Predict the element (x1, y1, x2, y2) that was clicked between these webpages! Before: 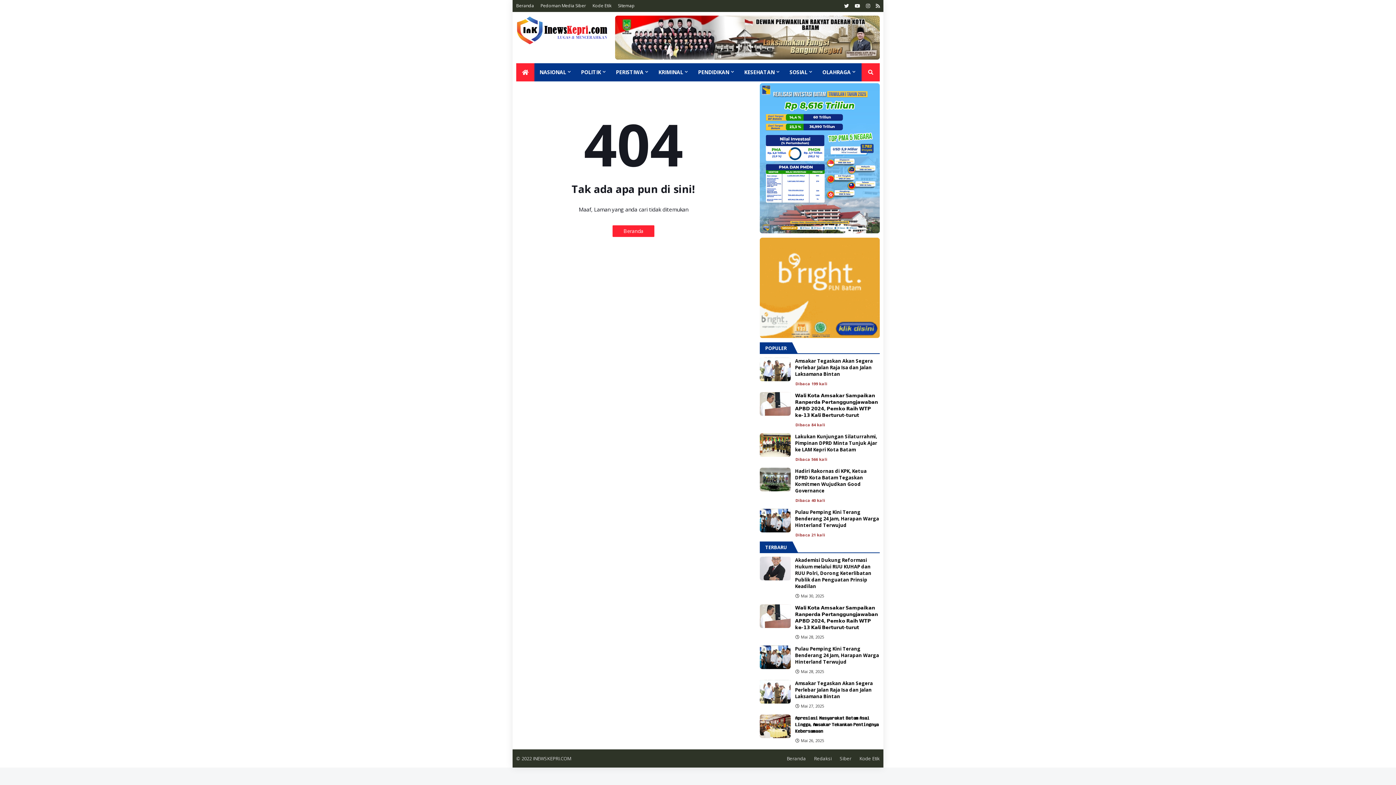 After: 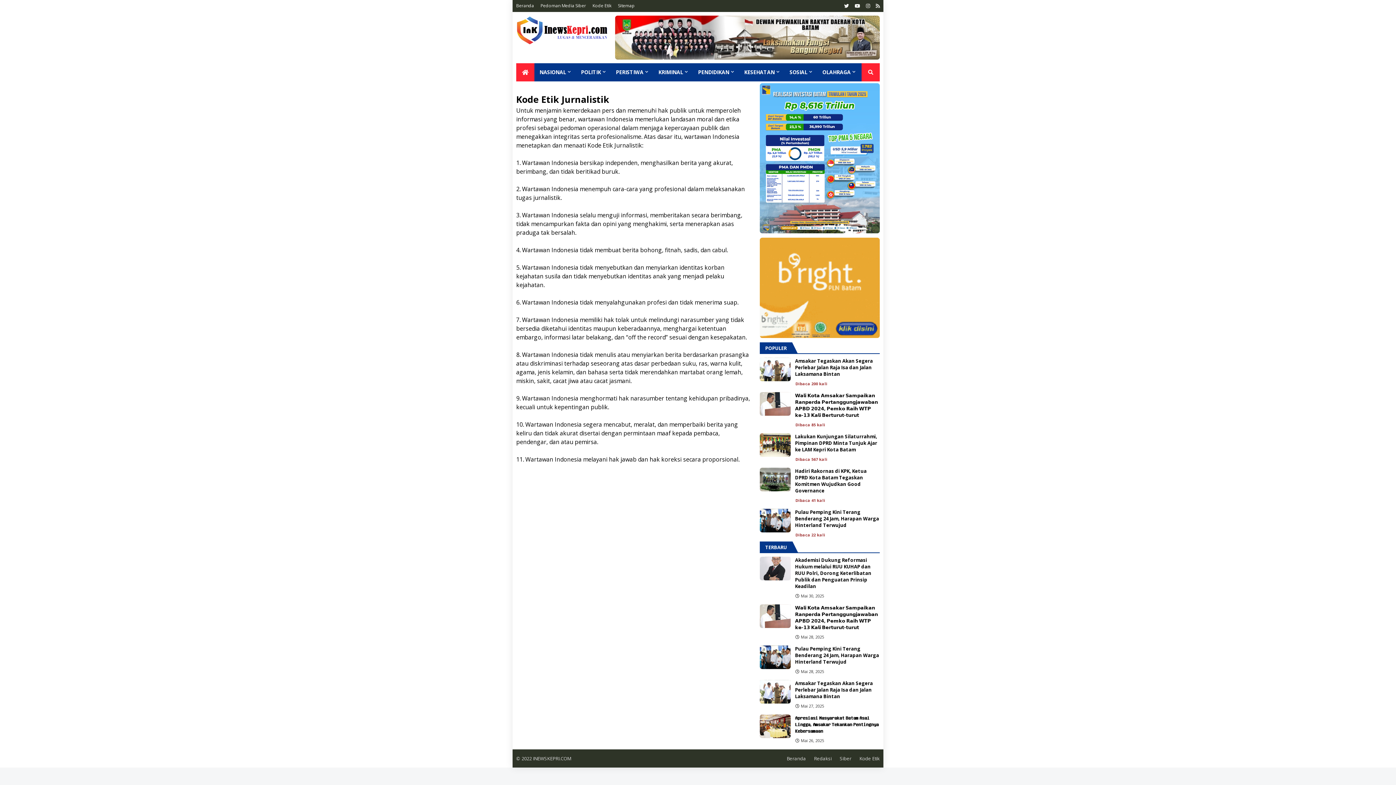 Action: label: Kode Etik bbox: (592, 0, 611, 11)